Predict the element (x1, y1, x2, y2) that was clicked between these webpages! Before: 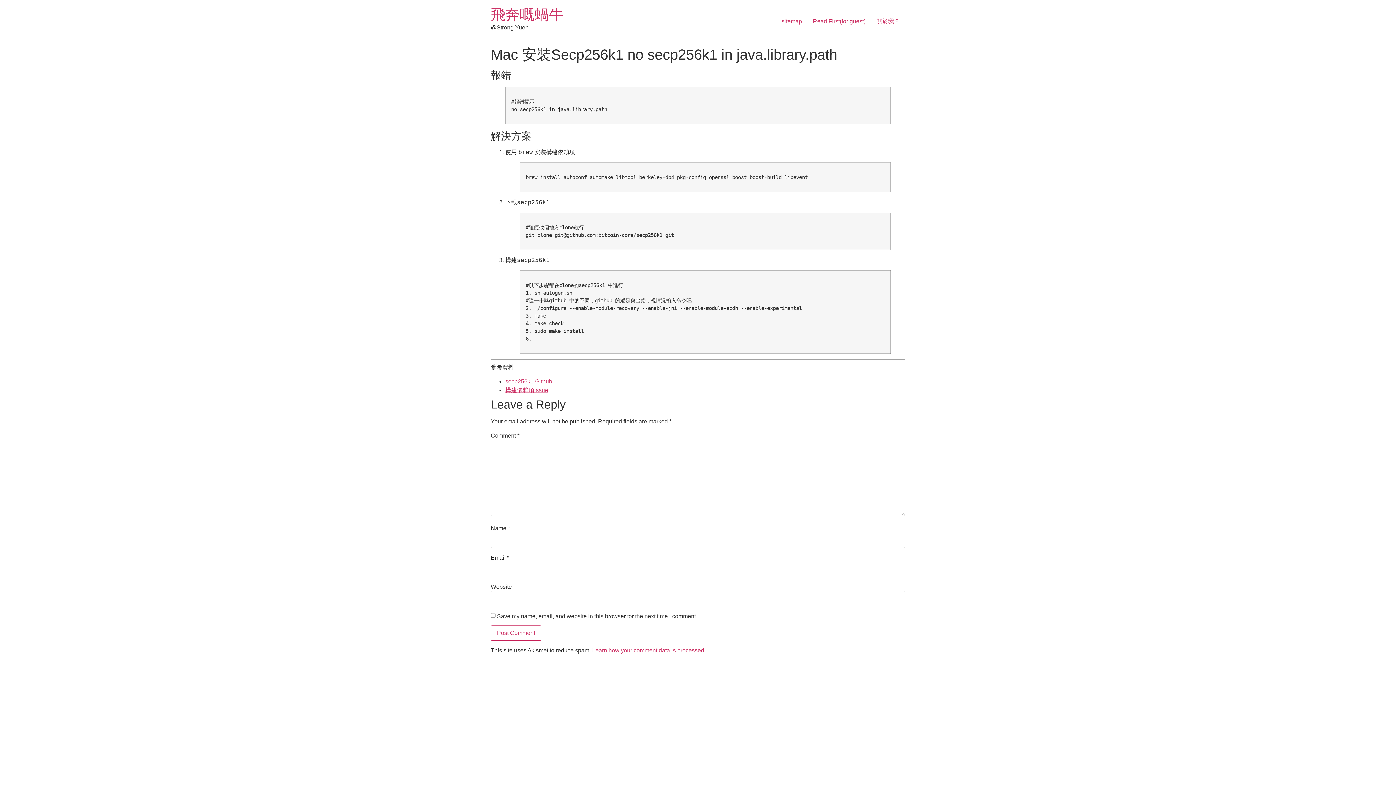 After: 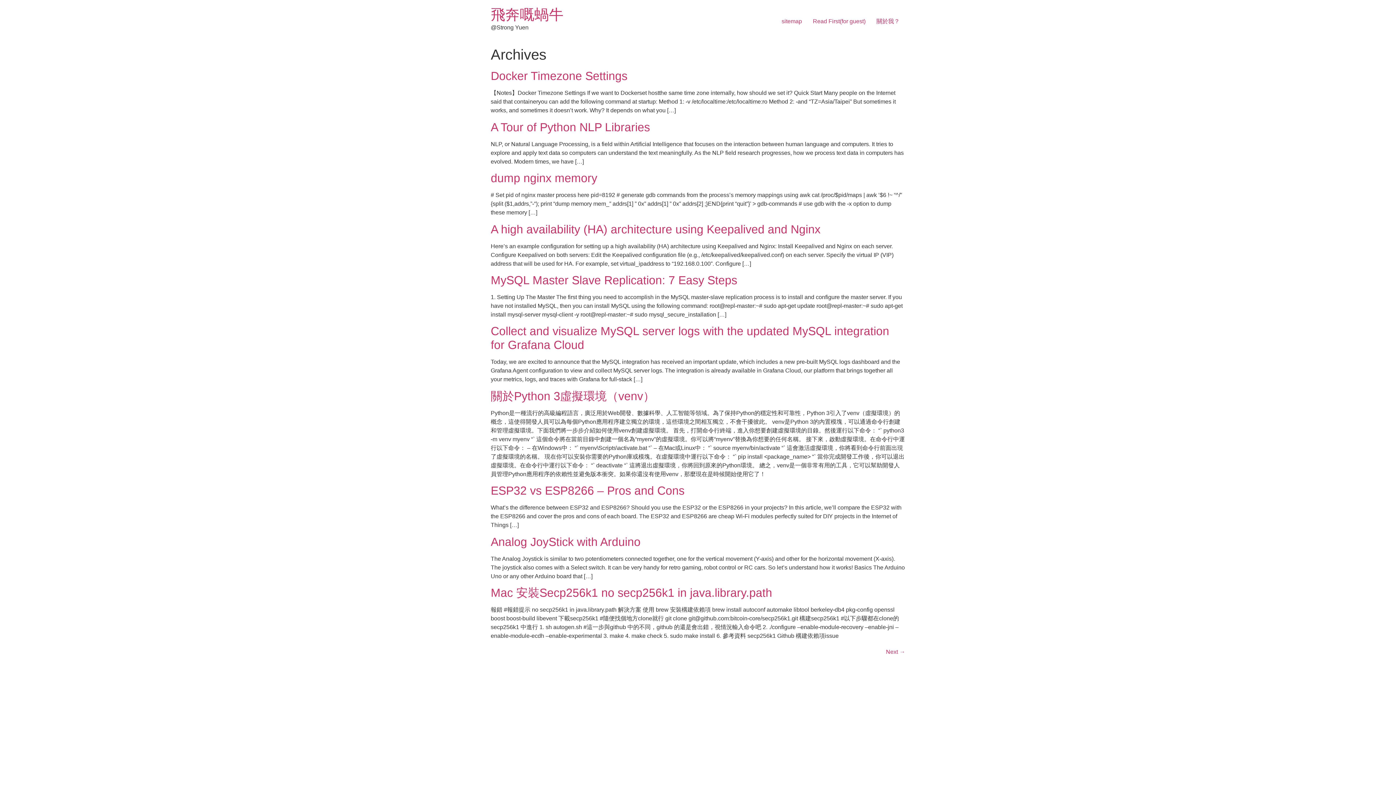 Action: bbox: (490, 6, 563, 22) label: 飛奔嘅蝸牛